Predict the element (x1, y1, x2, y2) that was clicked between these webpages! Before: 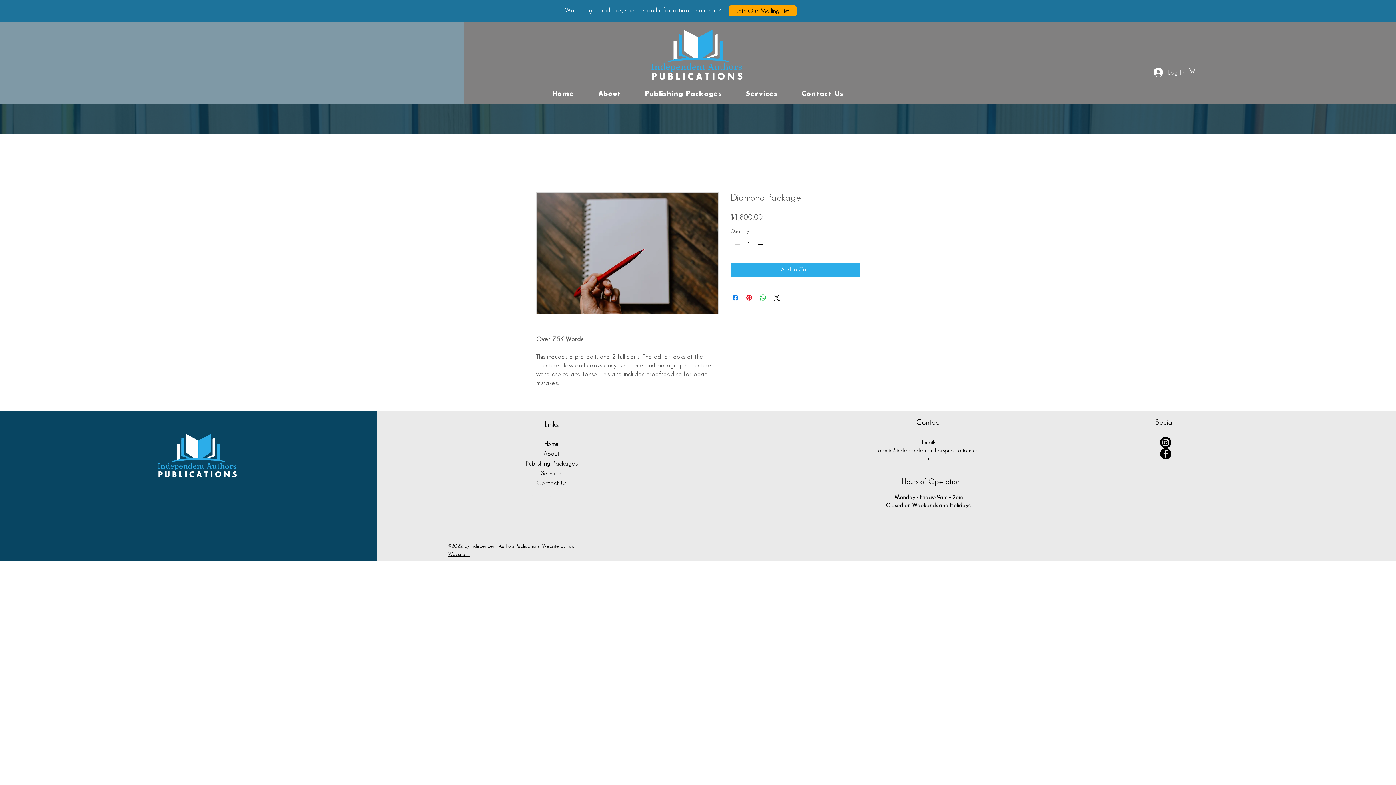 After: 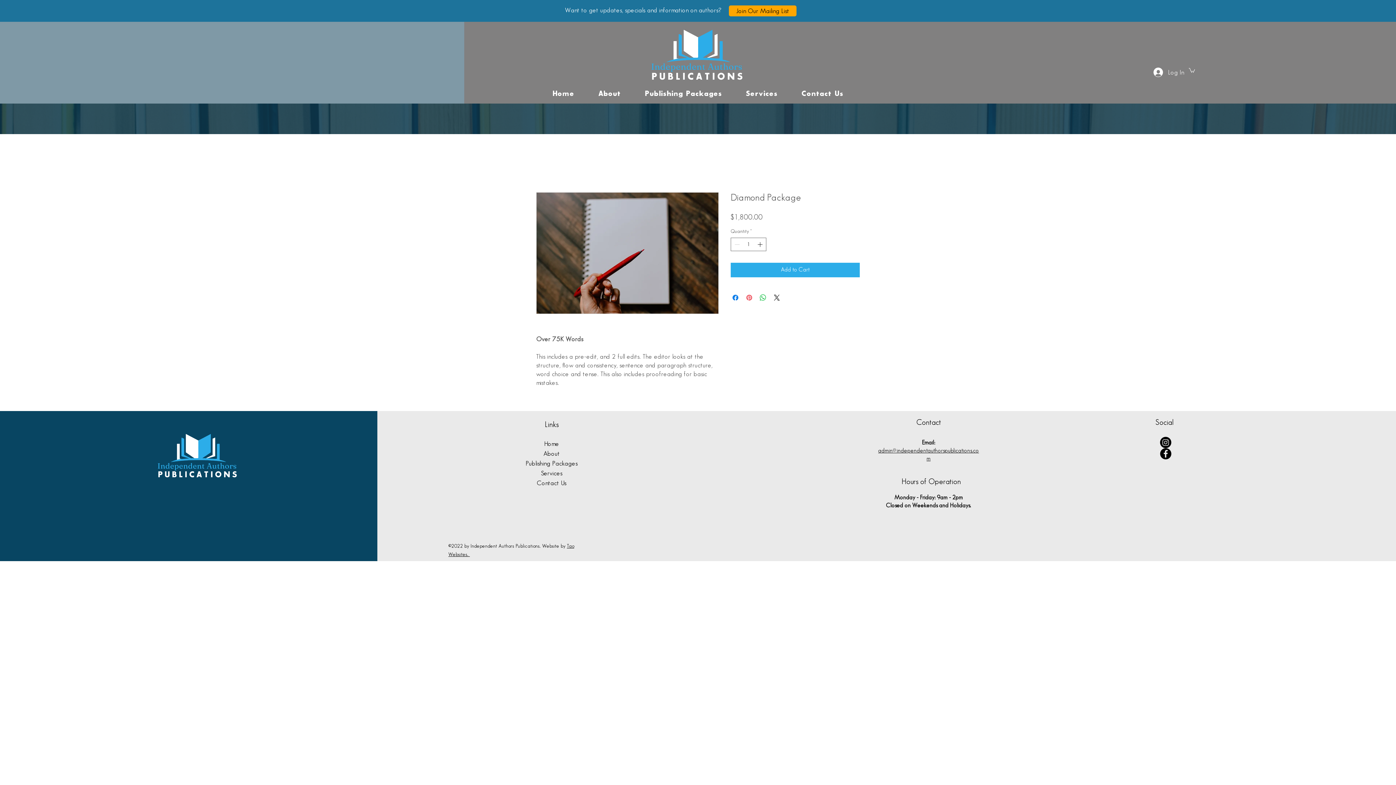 Action: bbox: (745, 293, 753, 302) label: Pin on Pinterest